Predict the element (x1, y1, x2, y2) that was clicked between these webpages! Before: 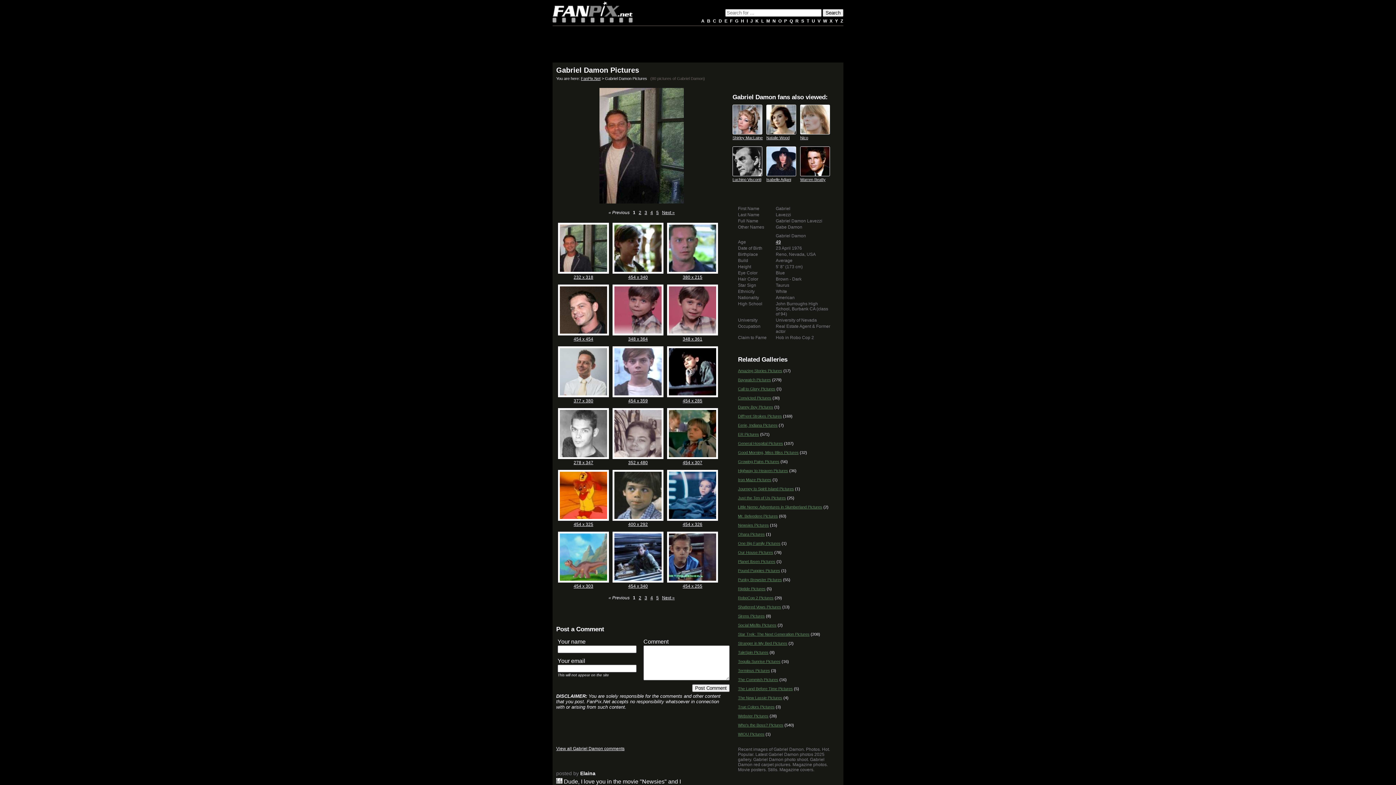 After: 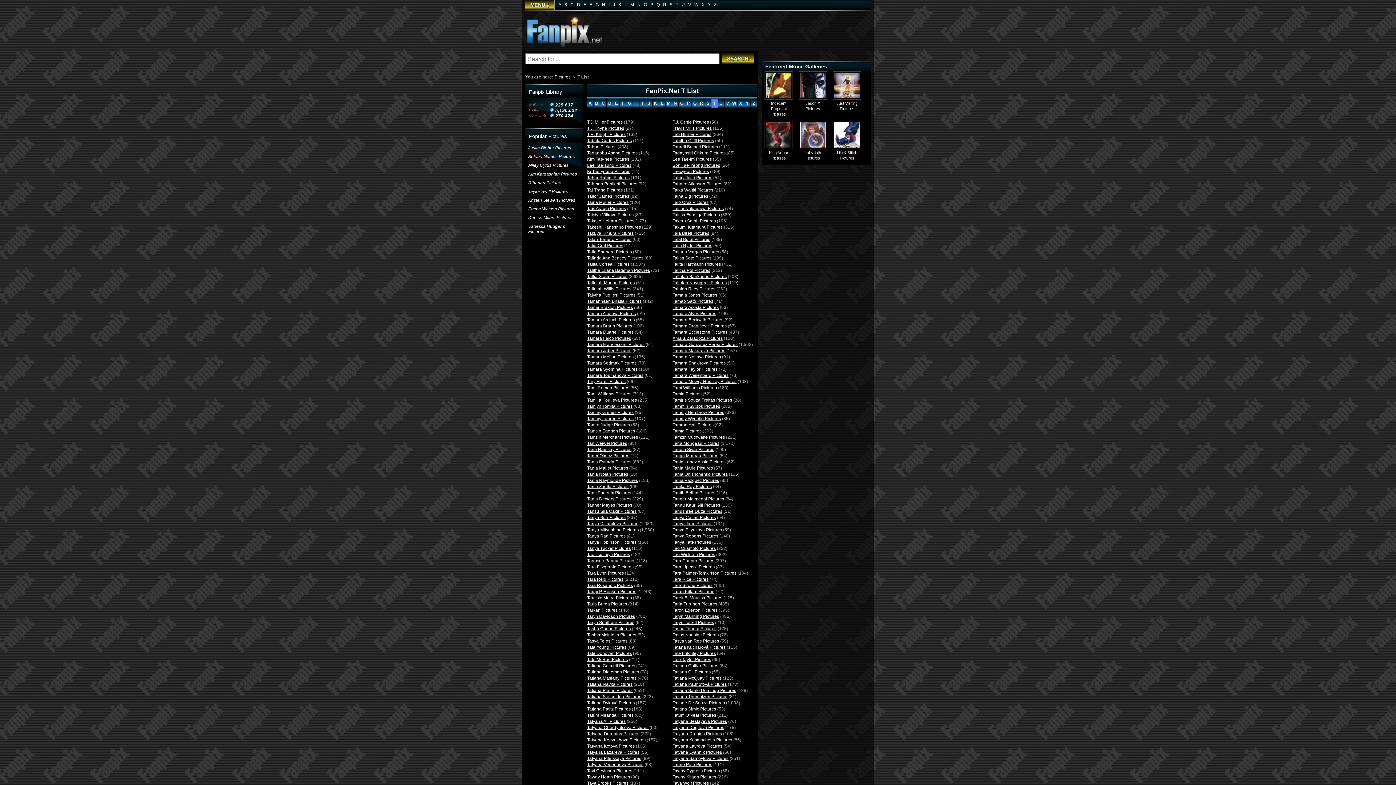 Action: bbox: (806, 18, 809, 23) label: T